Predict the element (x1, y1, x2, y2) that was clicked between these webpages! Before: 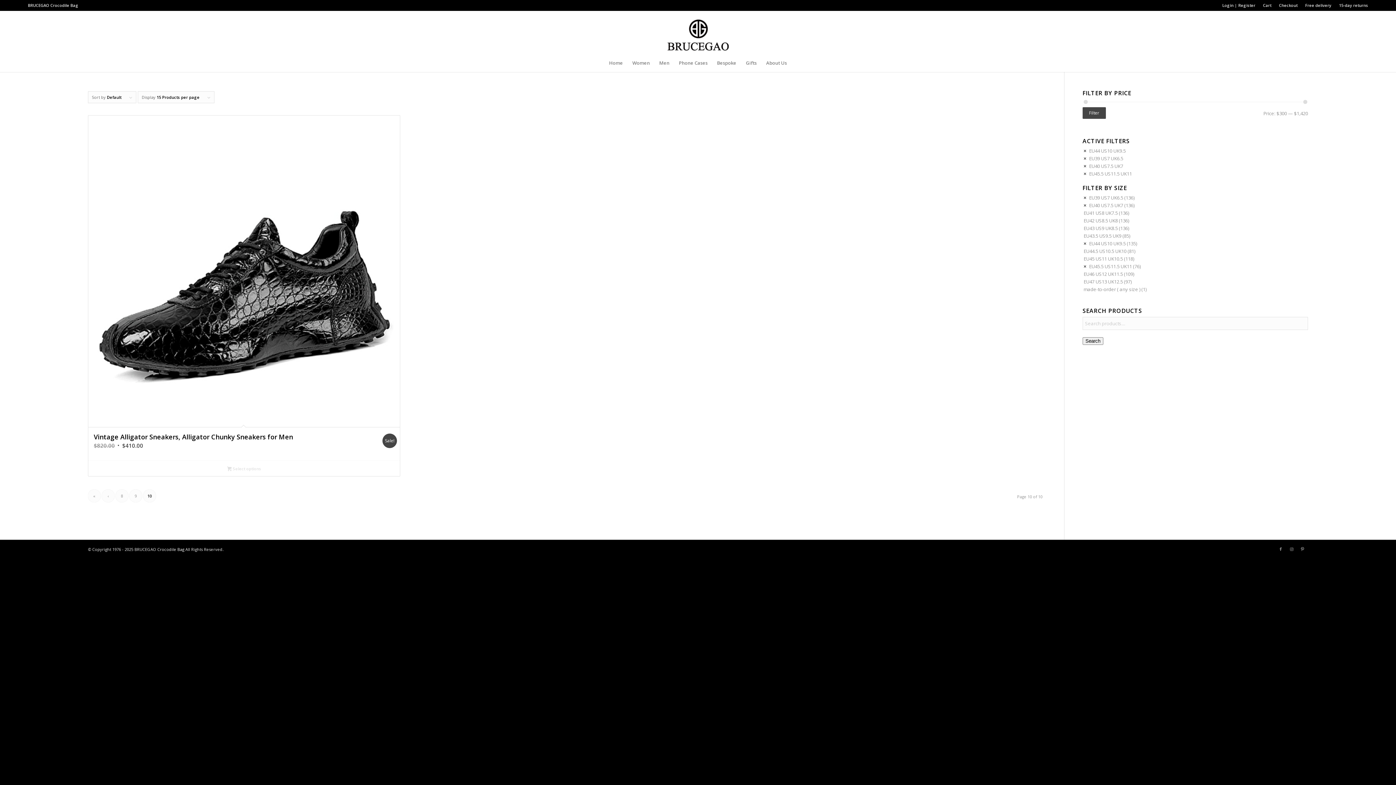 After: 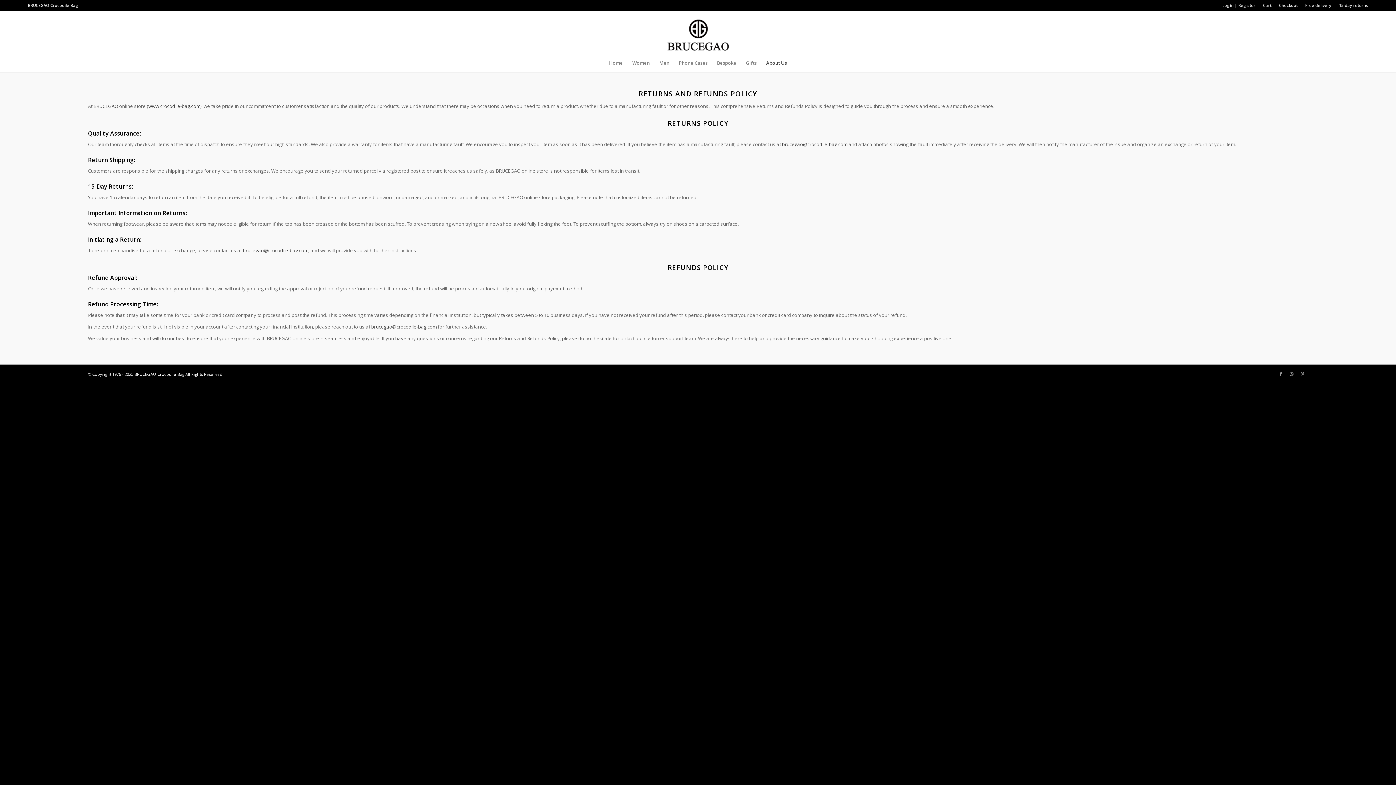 Action: bbox: (1339, 0, 1368, 10) label: 15-day returns